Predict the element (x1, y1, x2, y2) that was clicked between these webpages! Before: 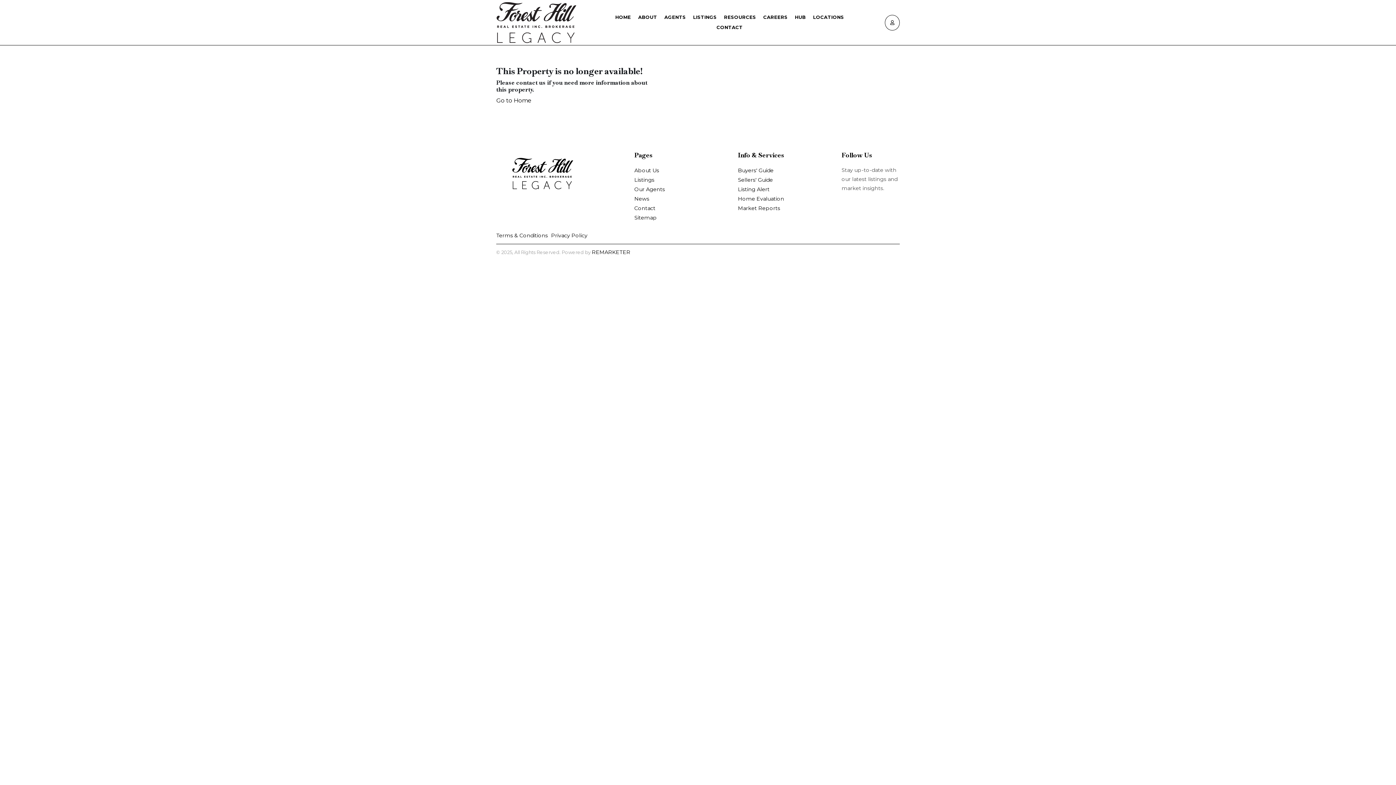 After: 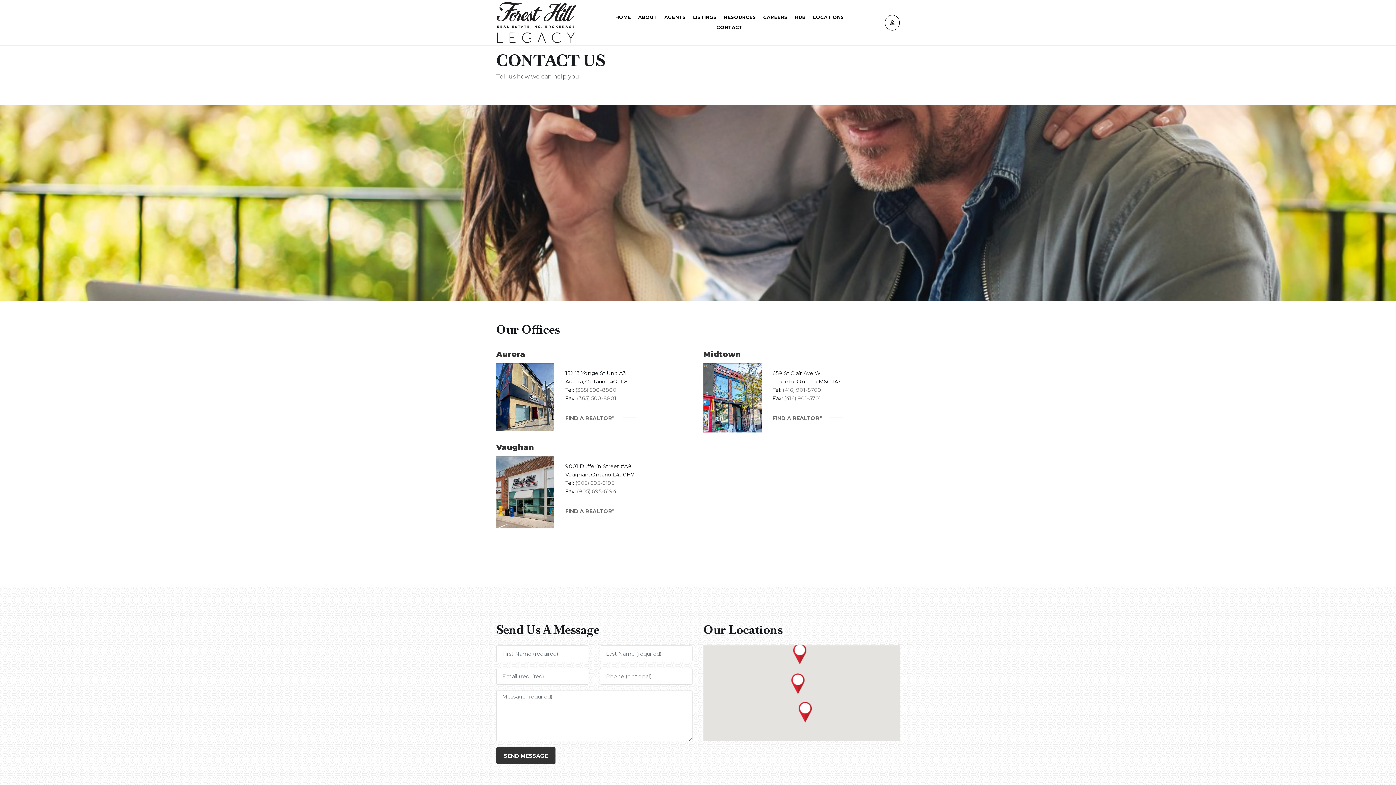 Action: bbox: (716, 24, 742, 32) label: CONTACT